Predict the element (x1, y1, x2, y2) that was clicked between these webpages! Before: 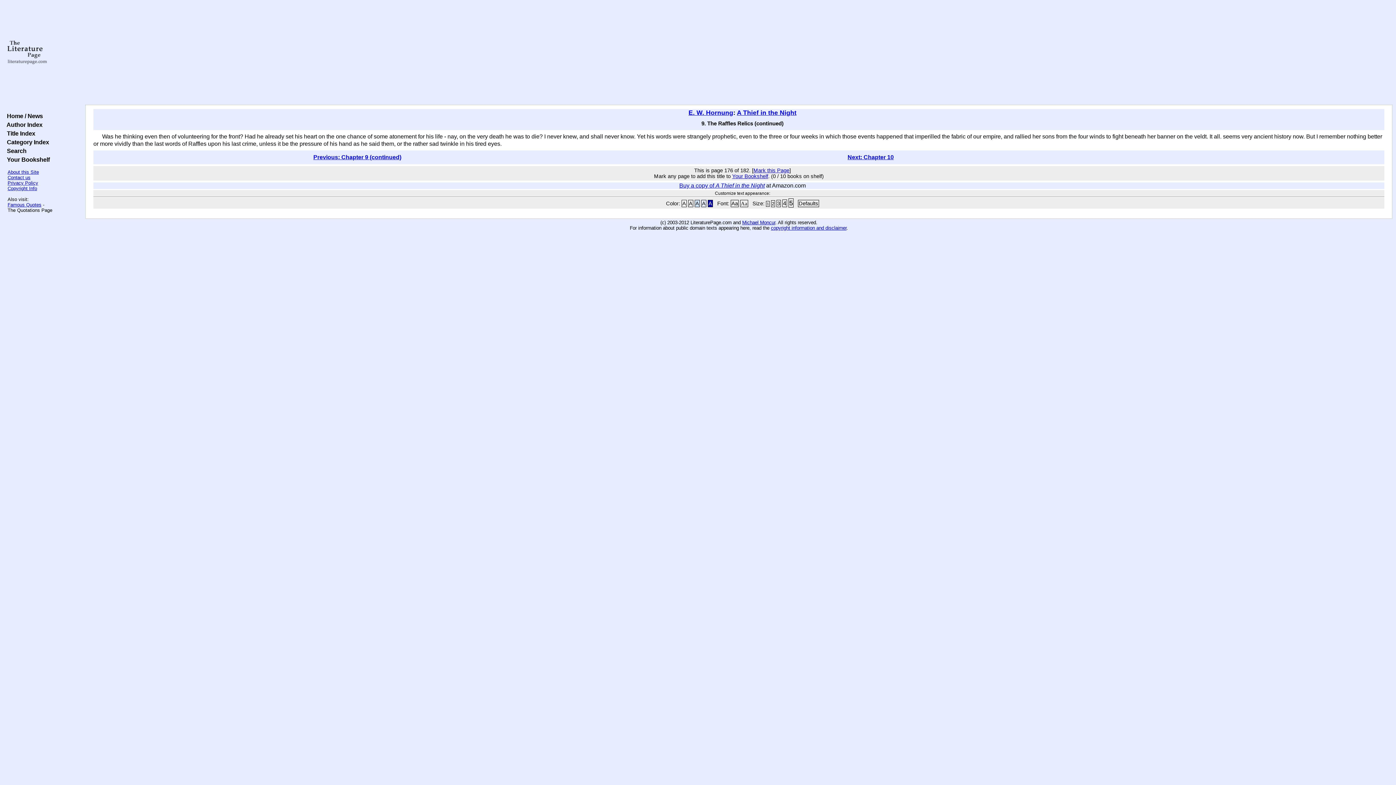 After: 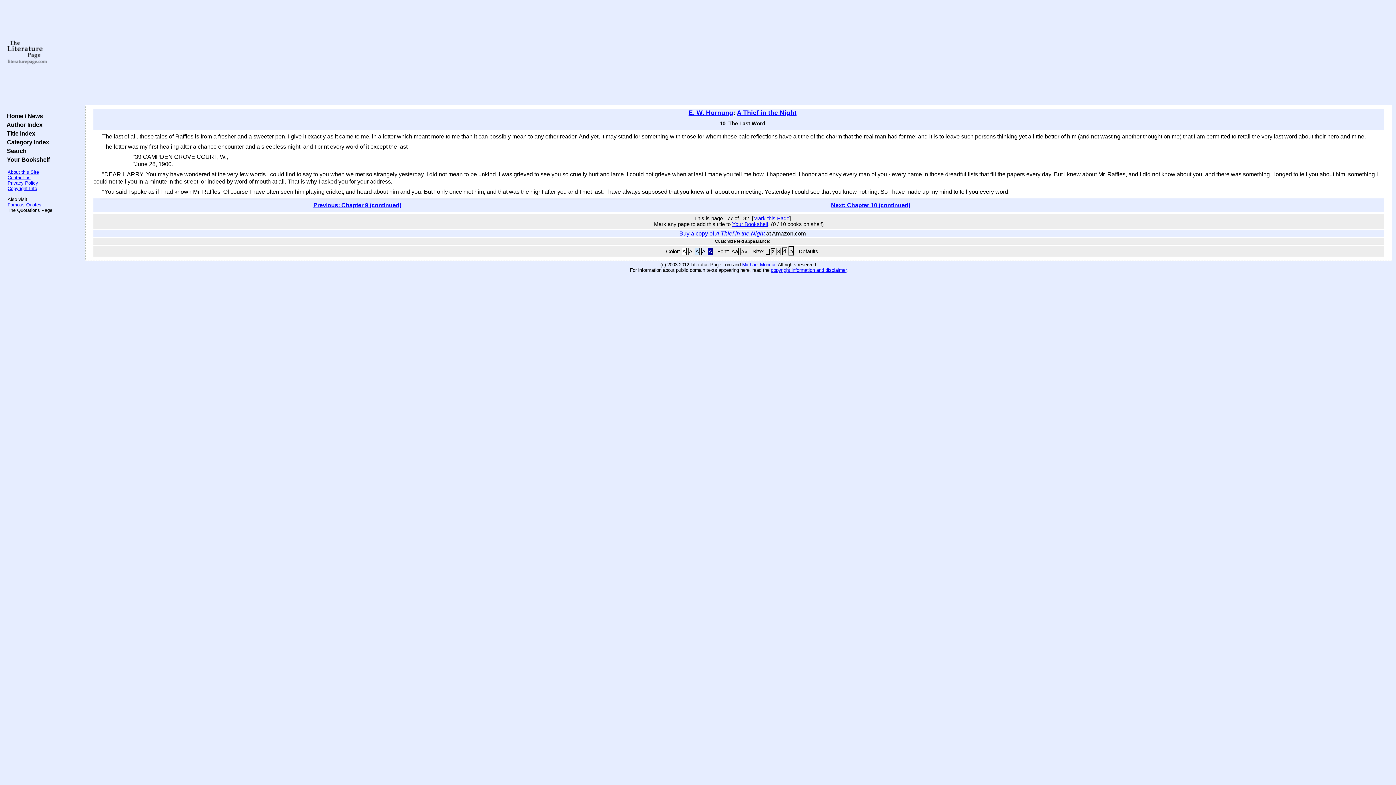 Action: label: Next: Chapter 10 bbox: (847, 154, 894, 160)